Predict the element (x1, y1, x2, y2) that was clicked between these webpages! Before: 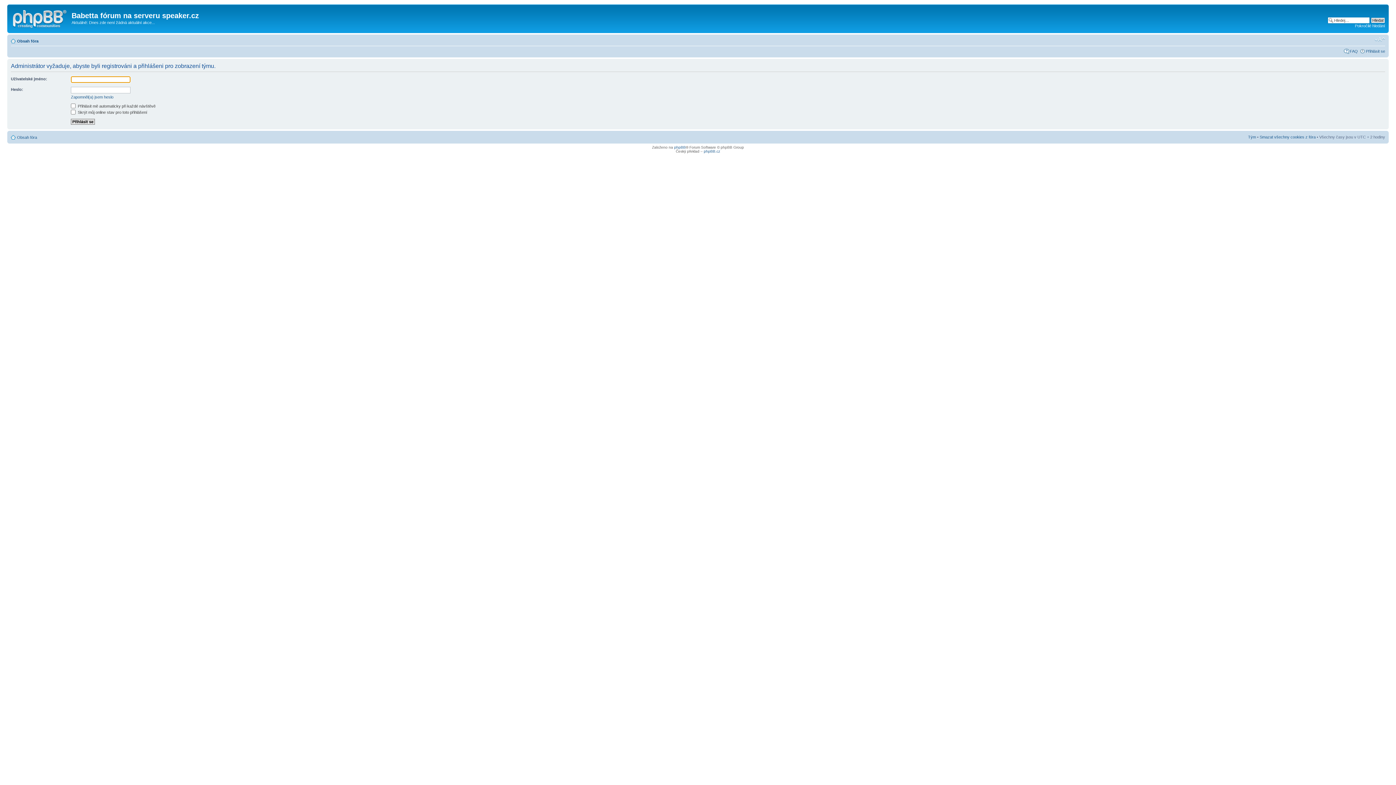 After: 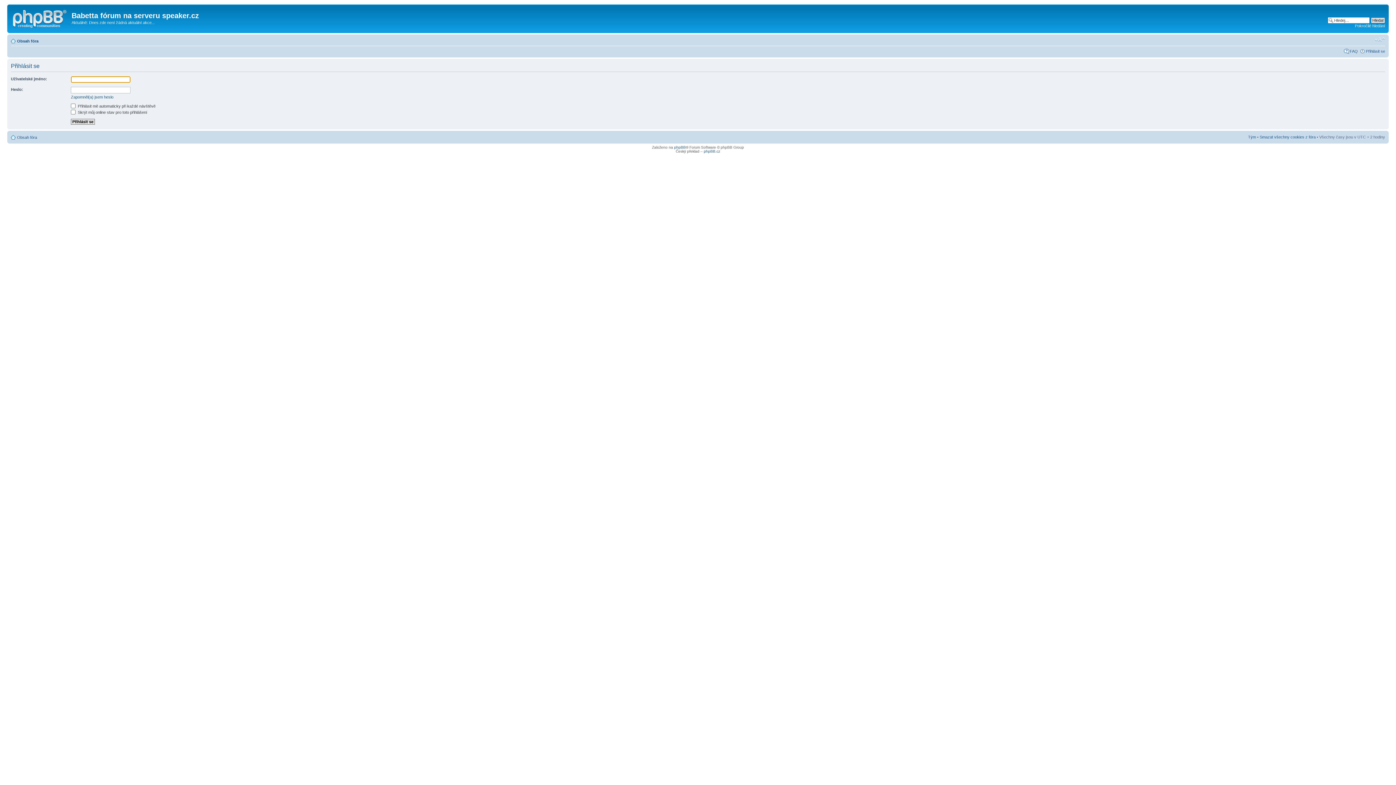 Action: label: Přihlásit se bbox: (1366, 48, 1385, 53)